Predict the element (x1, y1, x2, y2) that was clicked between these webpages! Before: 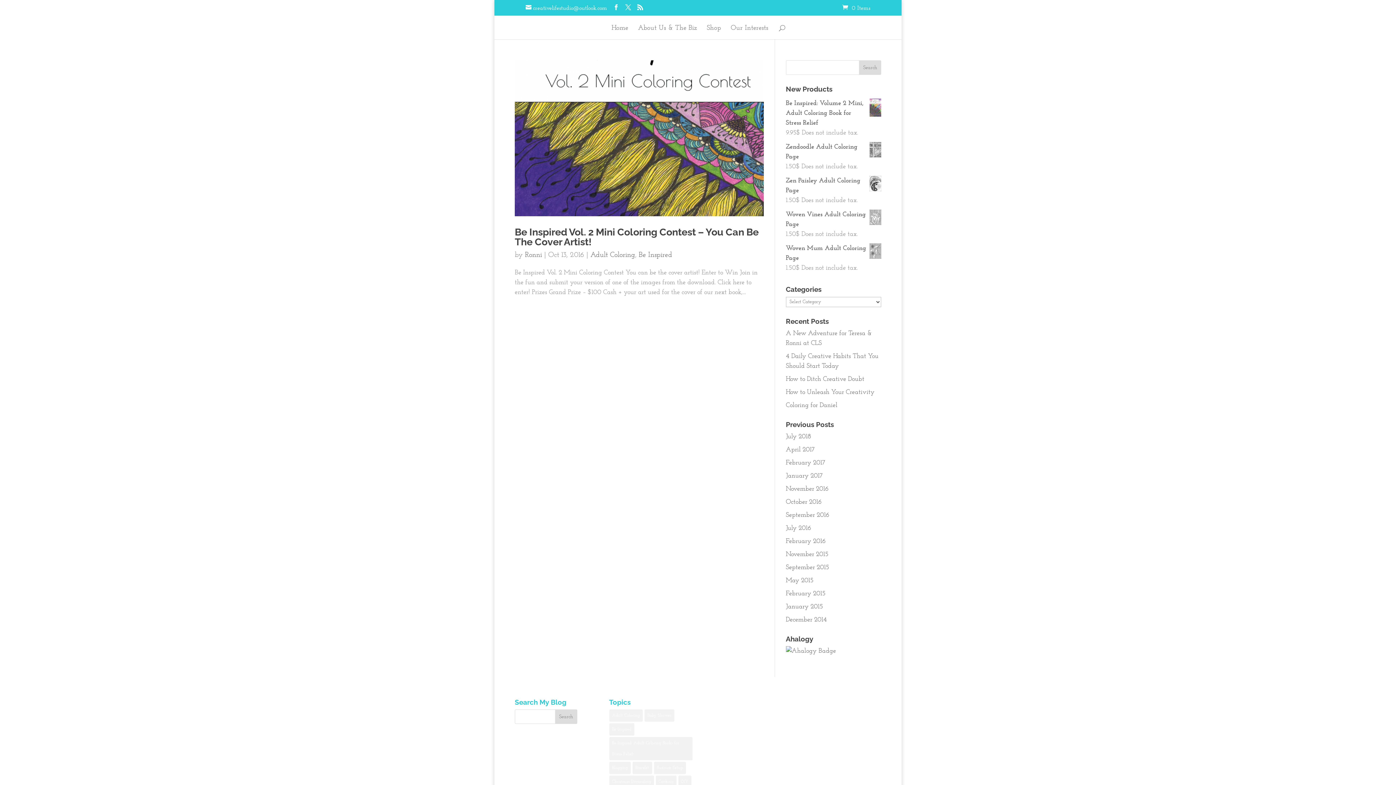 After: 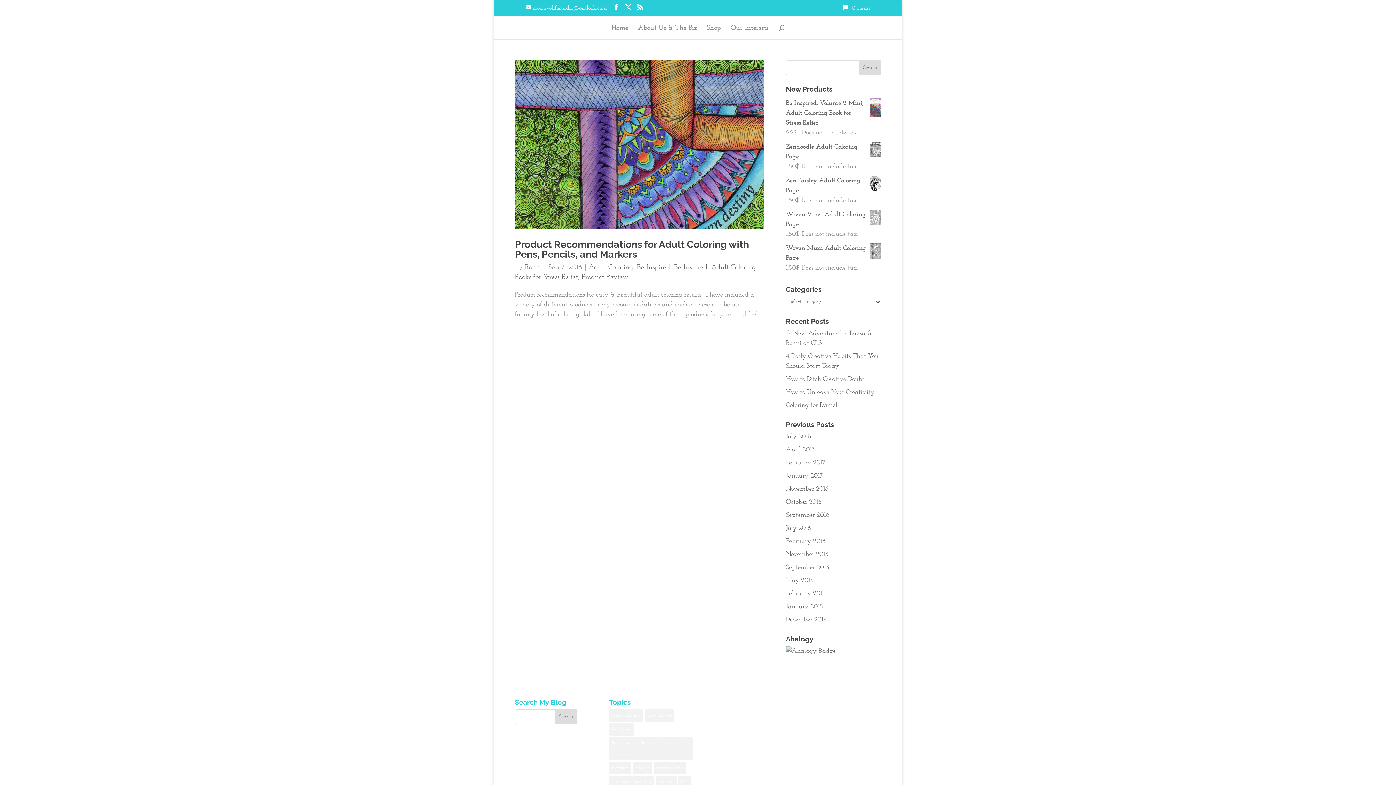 Action: bbox: (786, 511, 829, 518) label: September 2016